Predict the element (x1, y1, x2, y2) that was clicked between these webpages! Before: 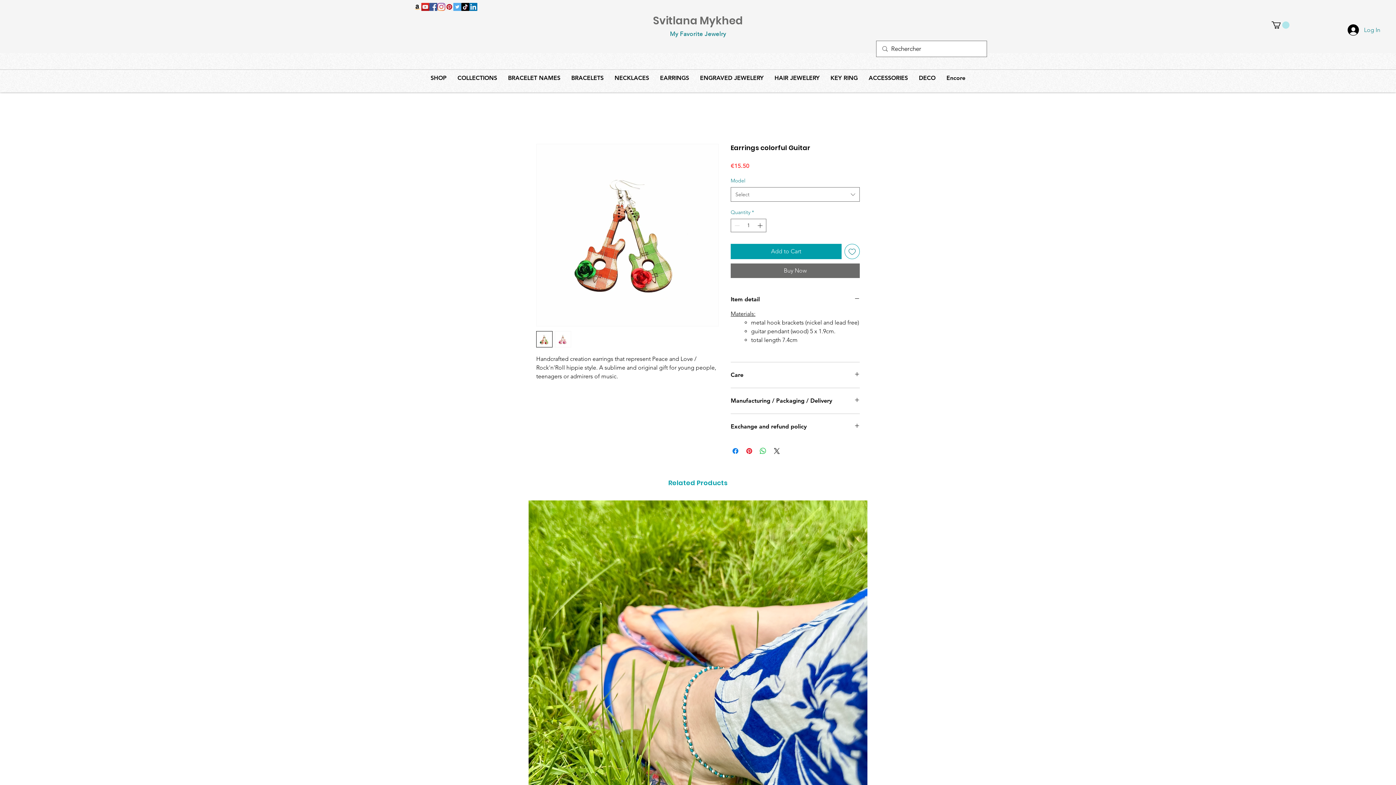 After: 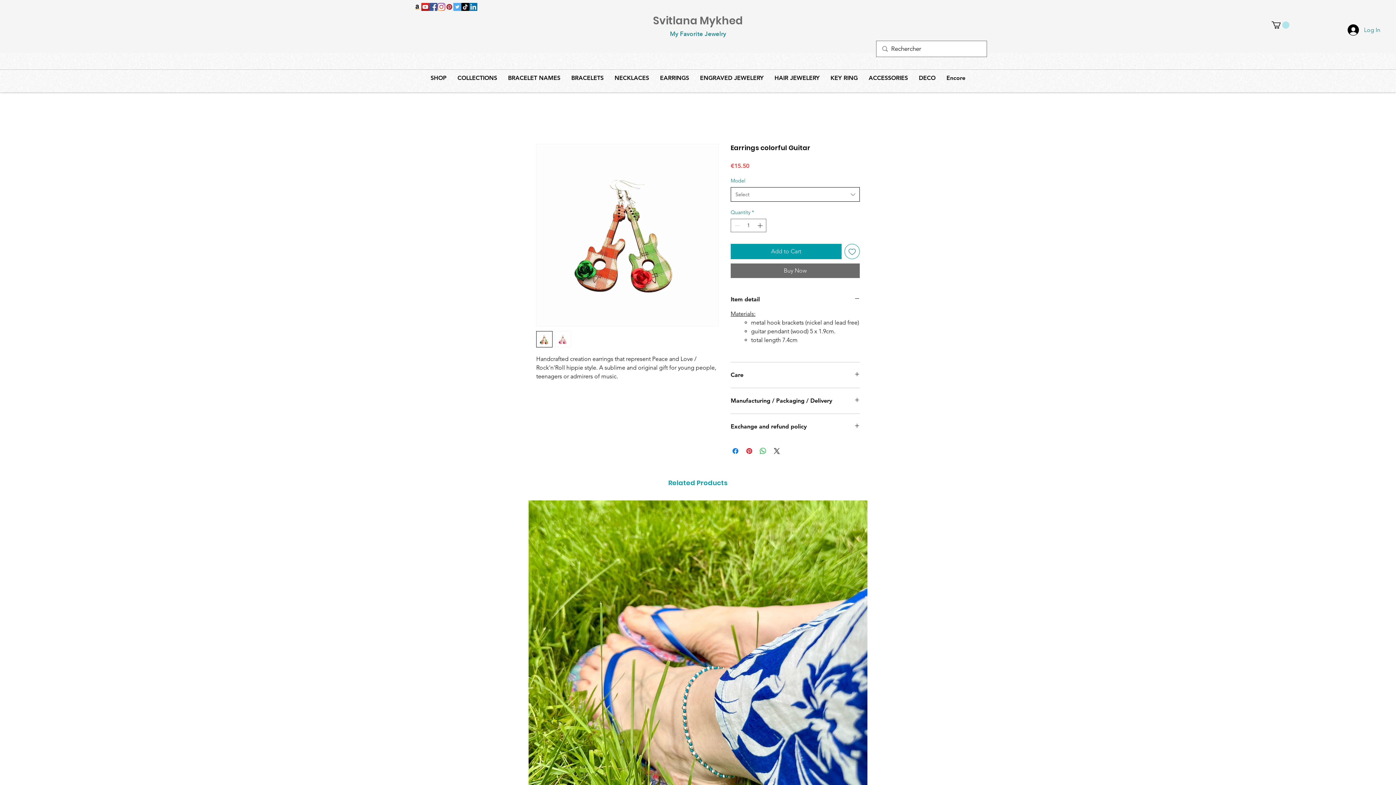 Action: label: Select bbox: (730, 187, 860, 201)